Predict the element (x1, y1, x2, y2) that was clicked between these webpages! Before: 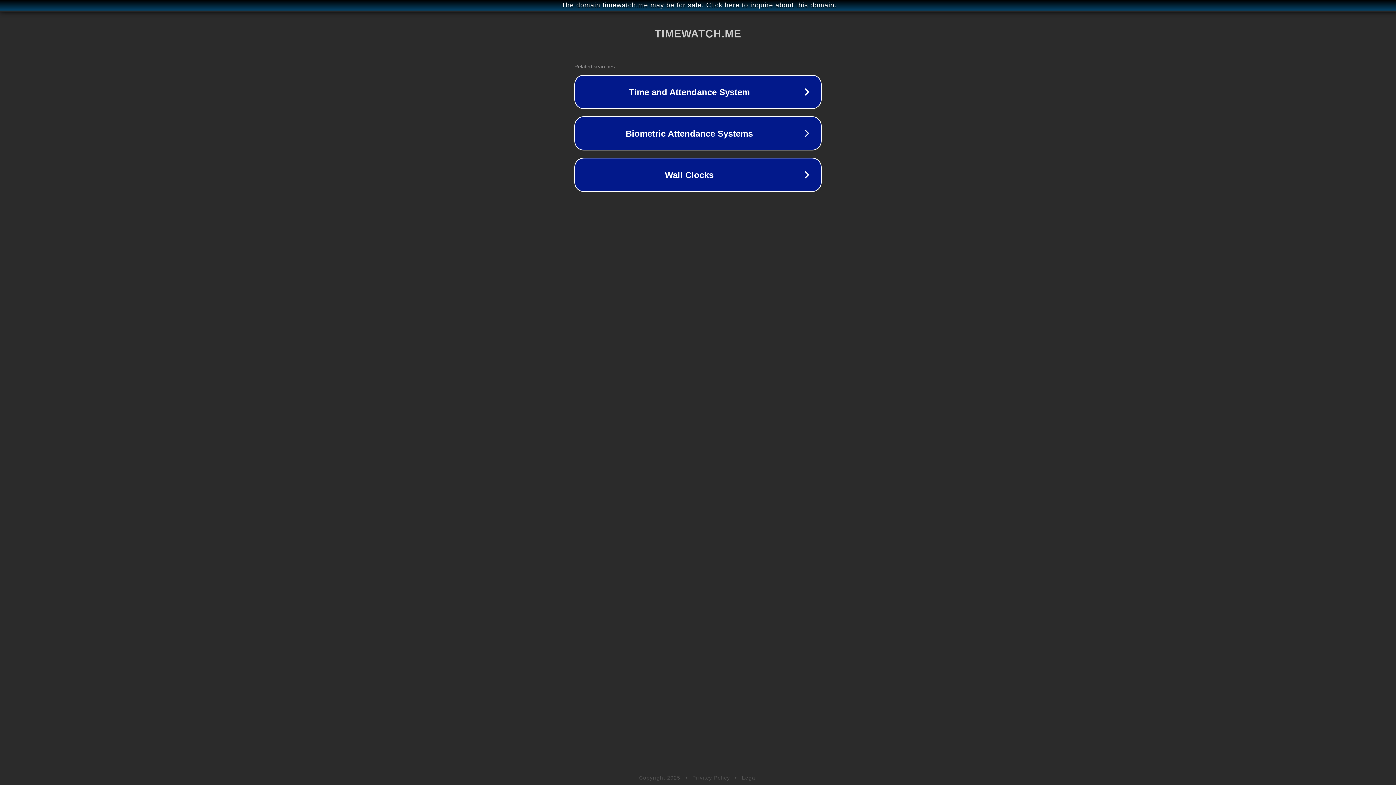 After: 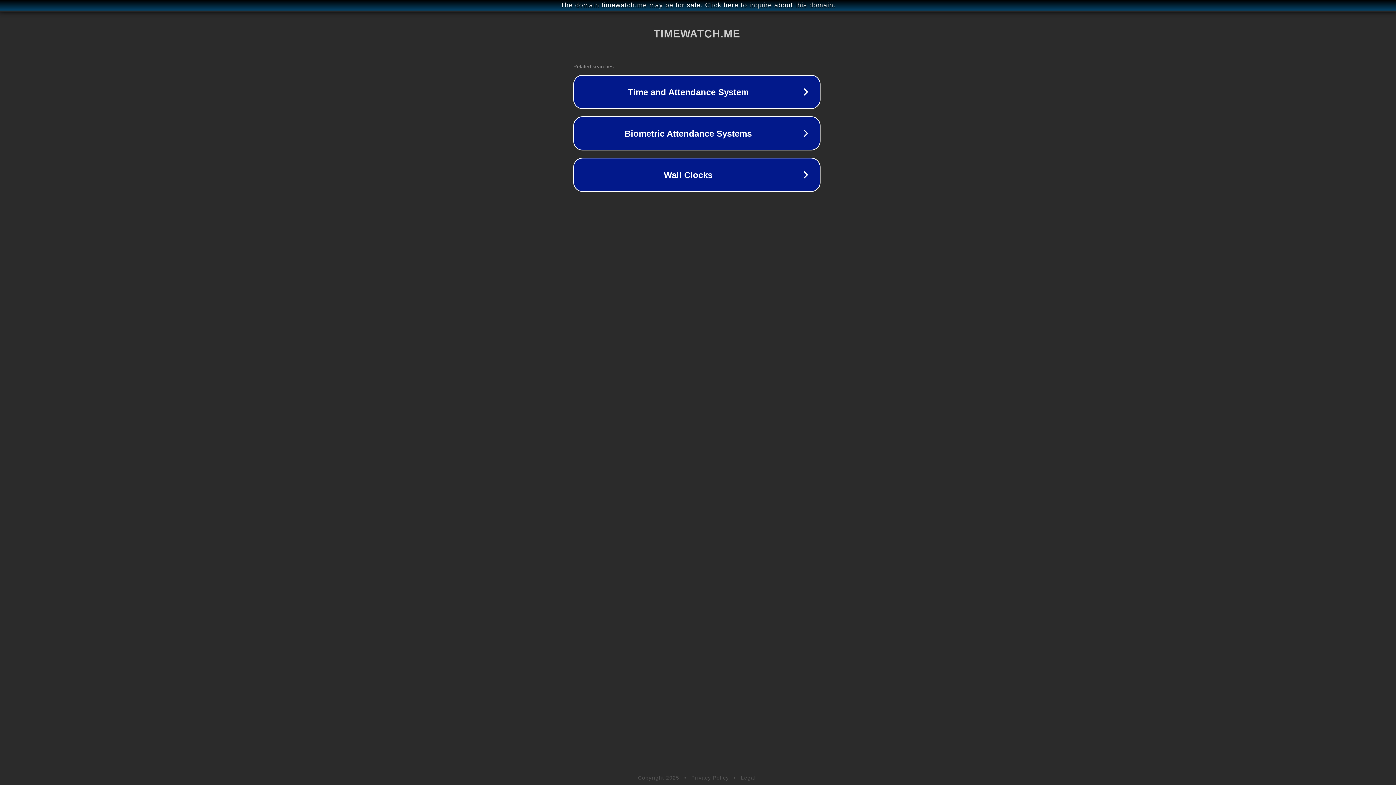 Action: label: The domain timewatch.me may be for sale. Click here to inquire about this domain. bbox: (1, 1, 1397, 9)